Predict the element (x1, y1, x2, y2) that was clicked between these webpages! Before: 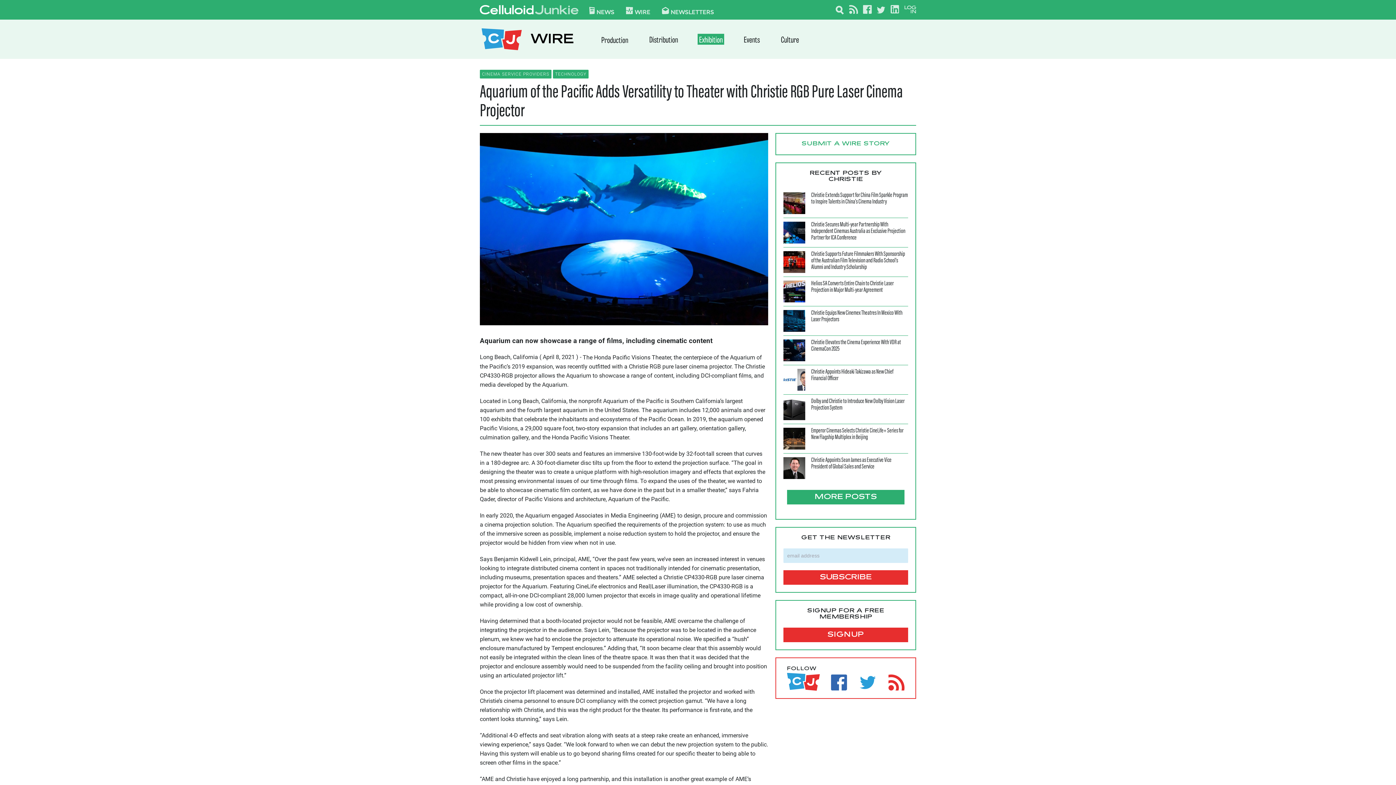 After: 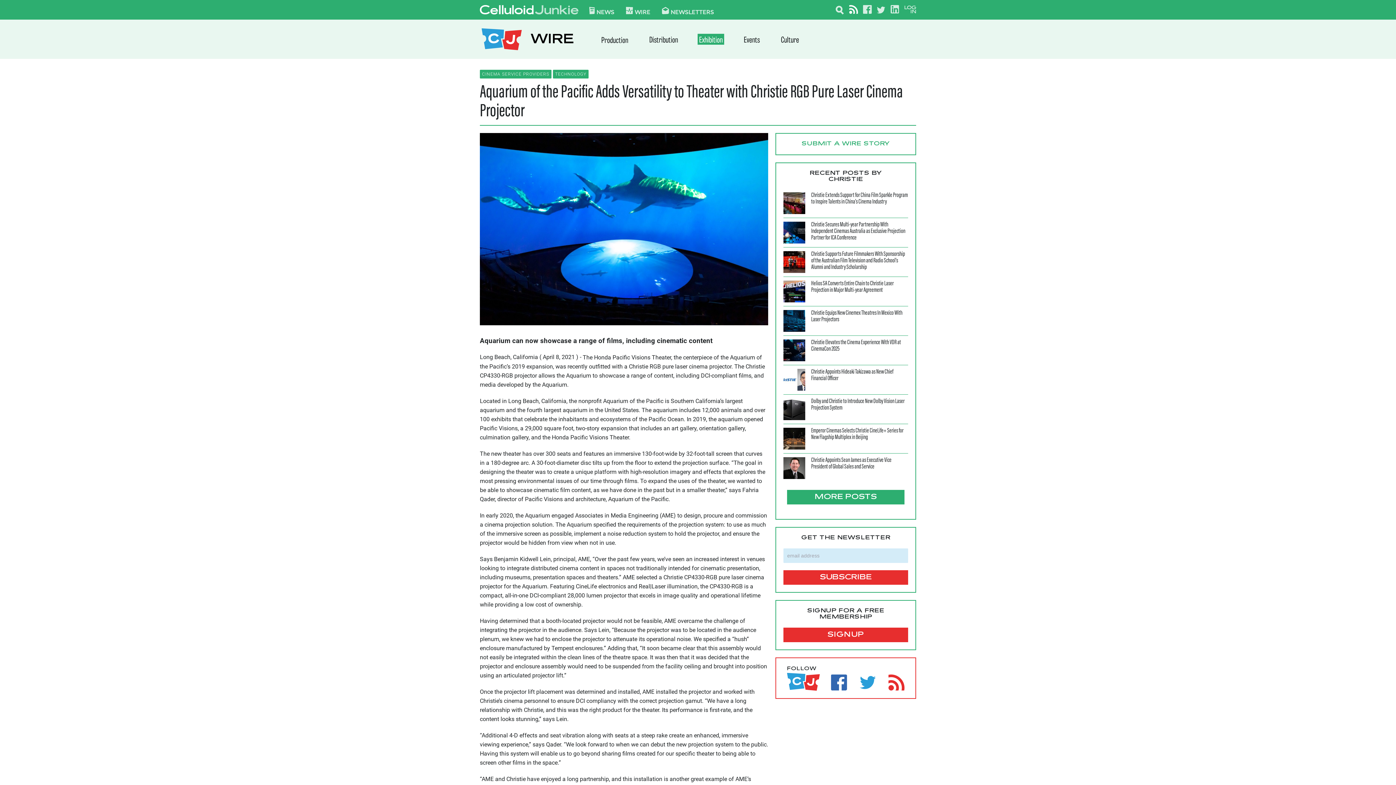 Action: bbox: (849, 5, 858, 13)